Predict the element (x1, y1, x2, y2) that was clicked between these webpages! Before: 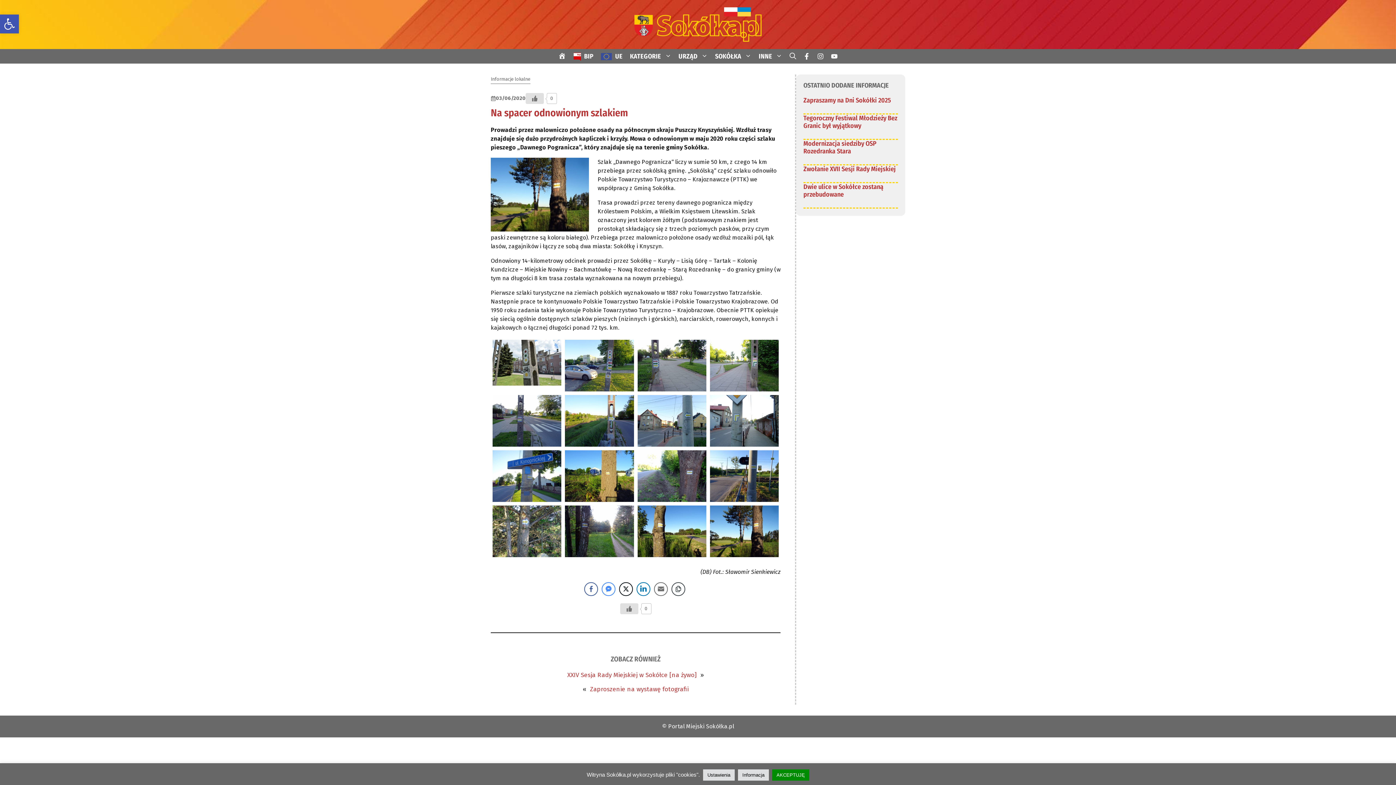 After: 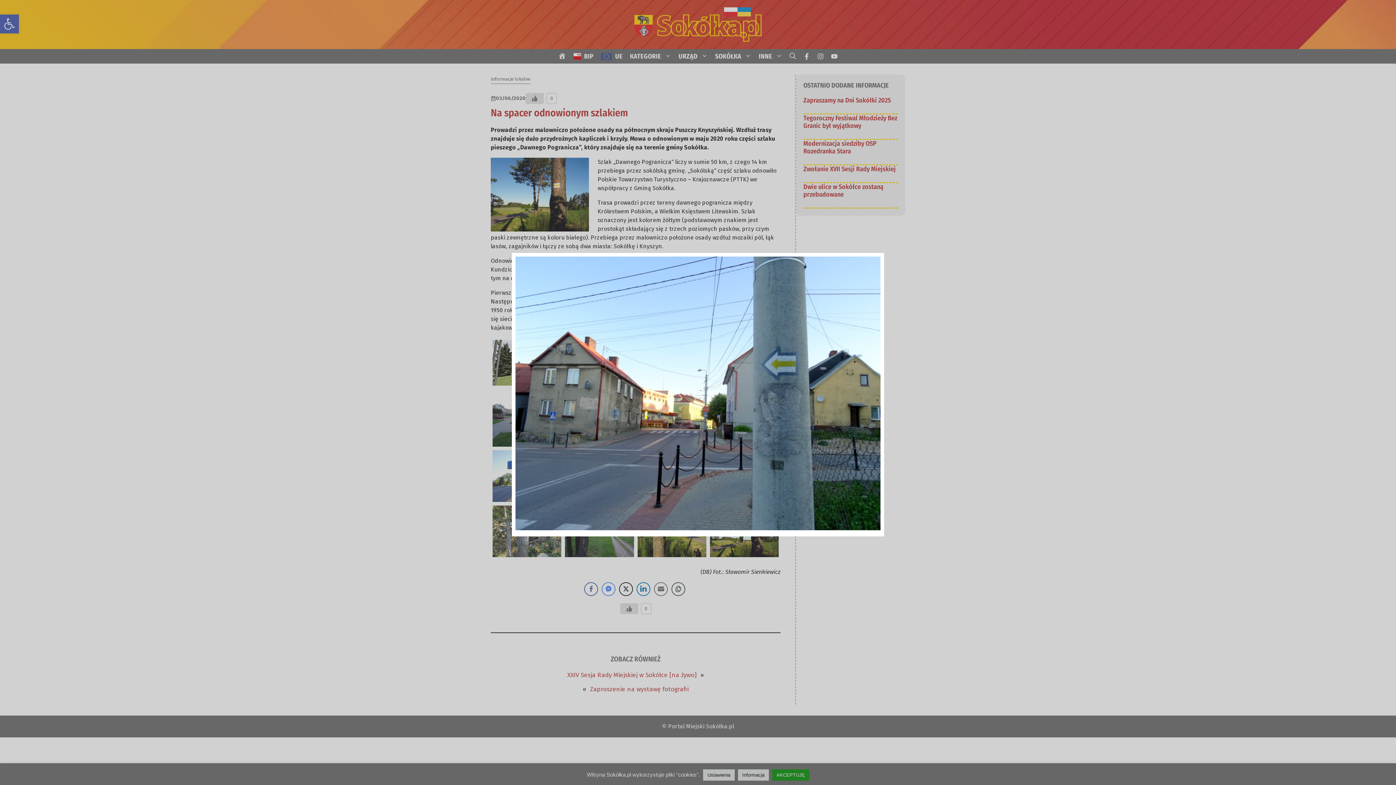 Action: bbox: (637, 438, 706, 445)